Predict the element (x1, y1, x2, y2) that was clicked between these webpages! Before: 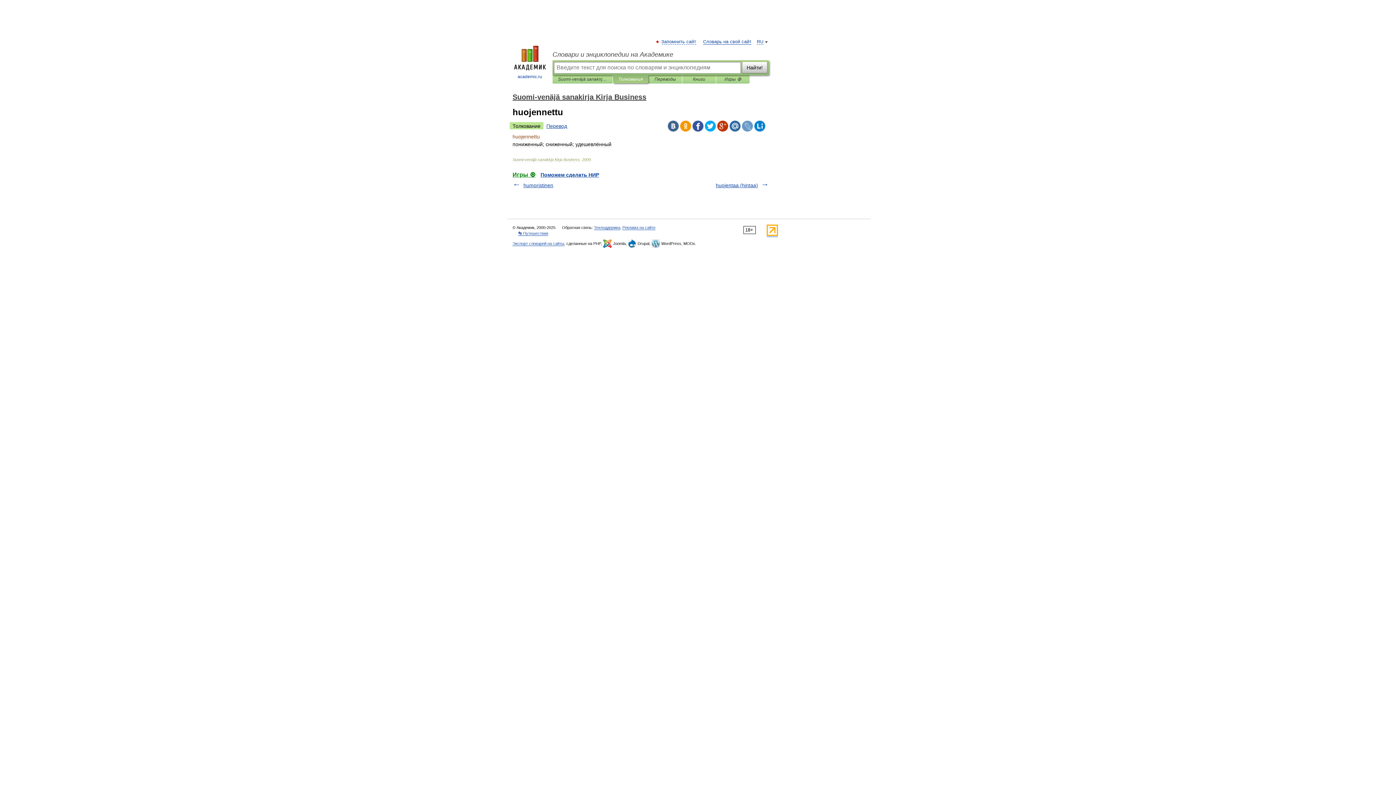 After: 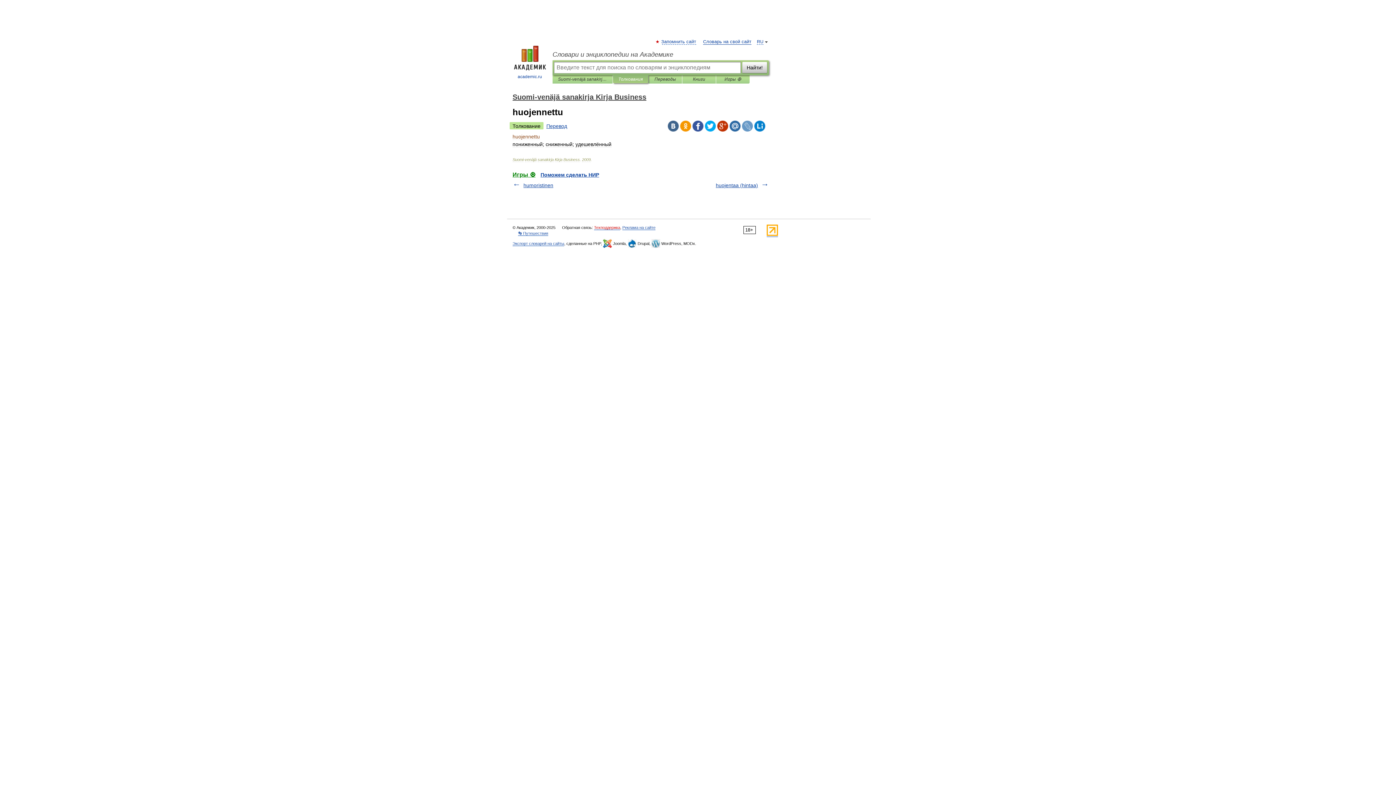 Action: bbox: (594, 225, 620, 230) label: Техподдержка